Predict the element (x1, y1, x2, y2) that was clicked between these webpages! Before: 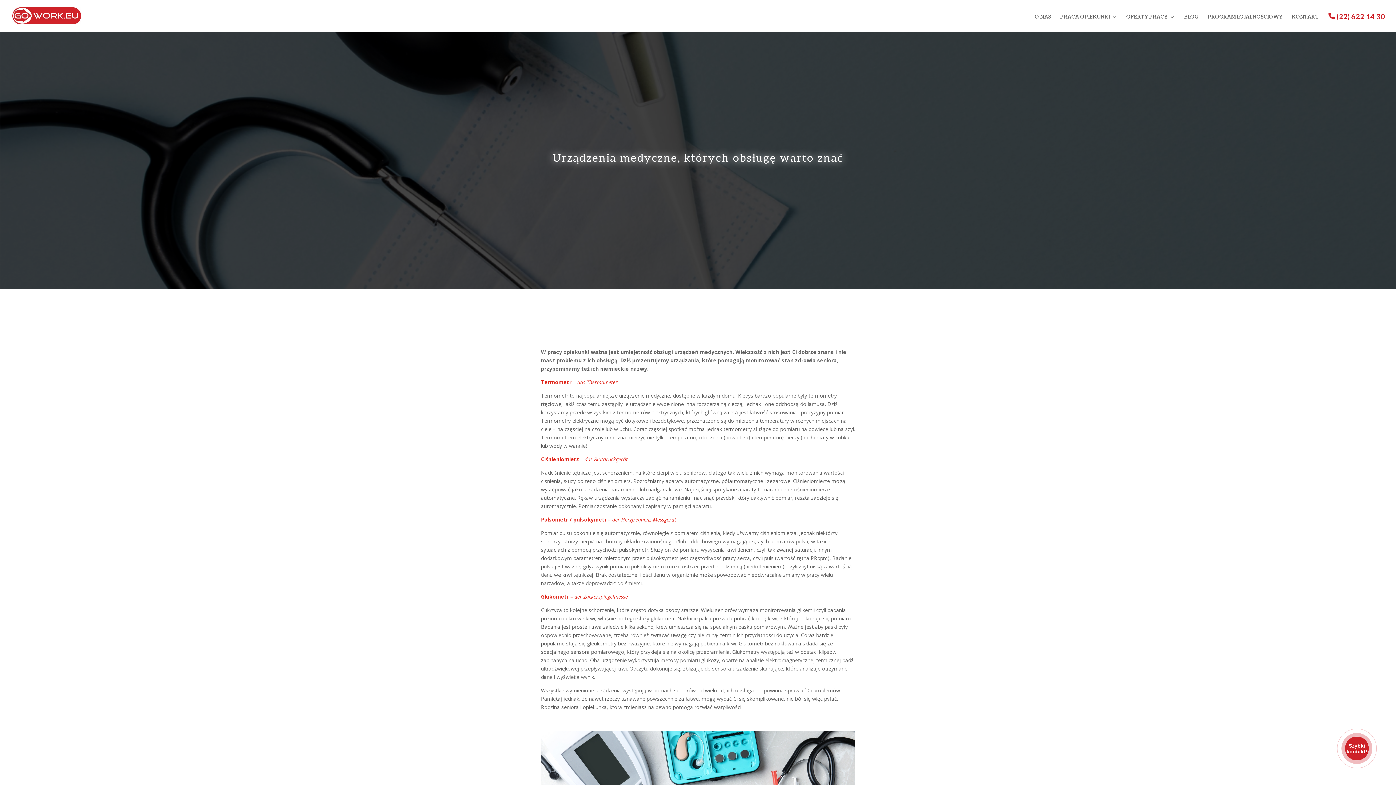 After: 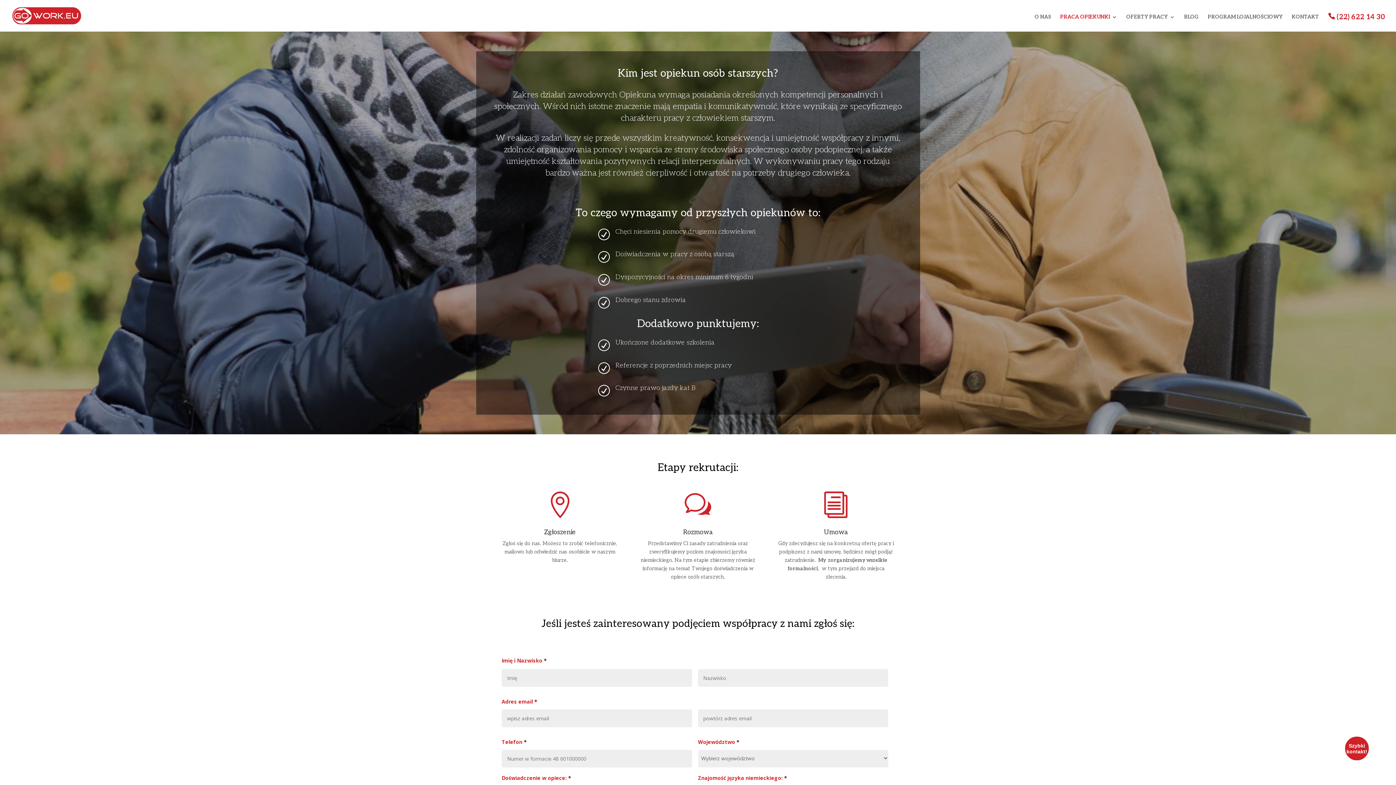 Action: bbox: (1060, 14, 1117, 31) label: PRACA OPIEKUNKI